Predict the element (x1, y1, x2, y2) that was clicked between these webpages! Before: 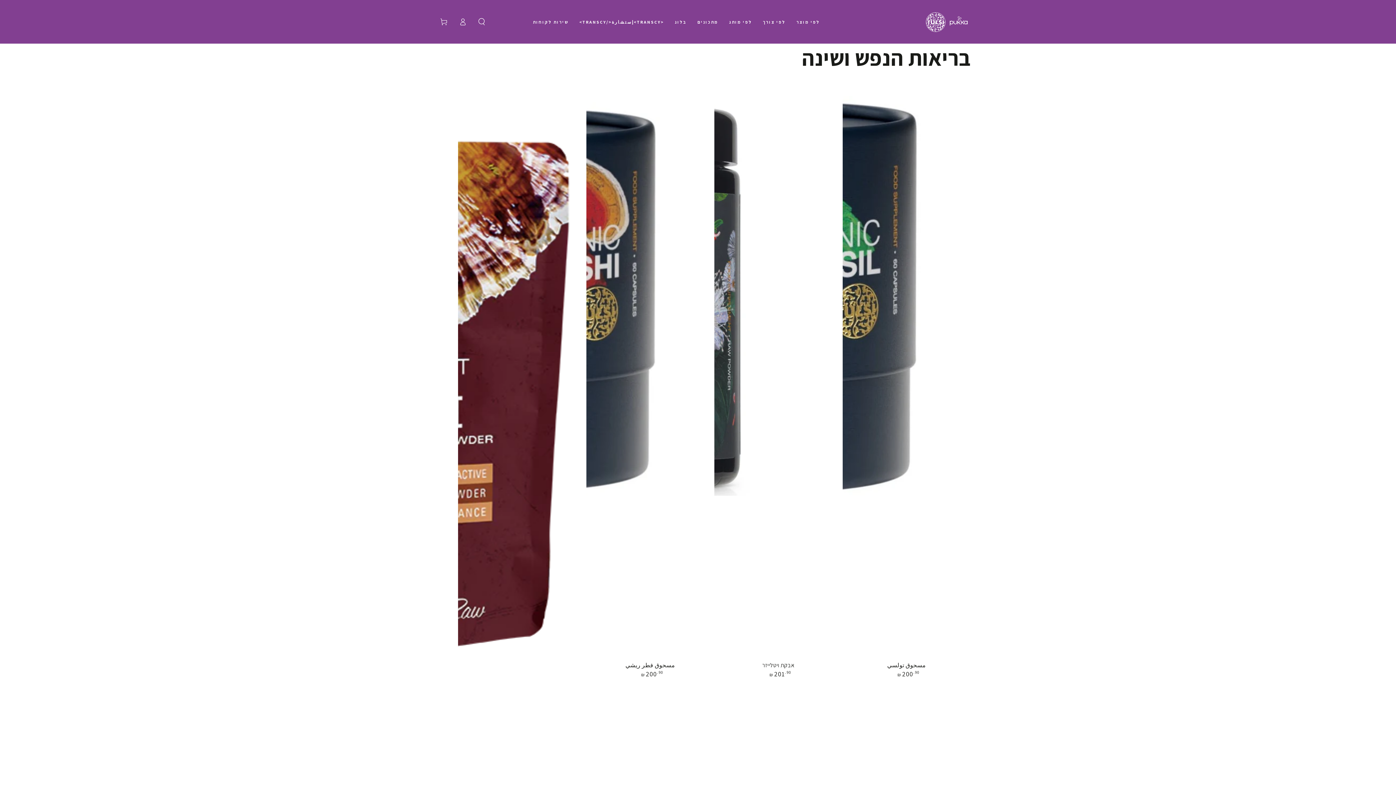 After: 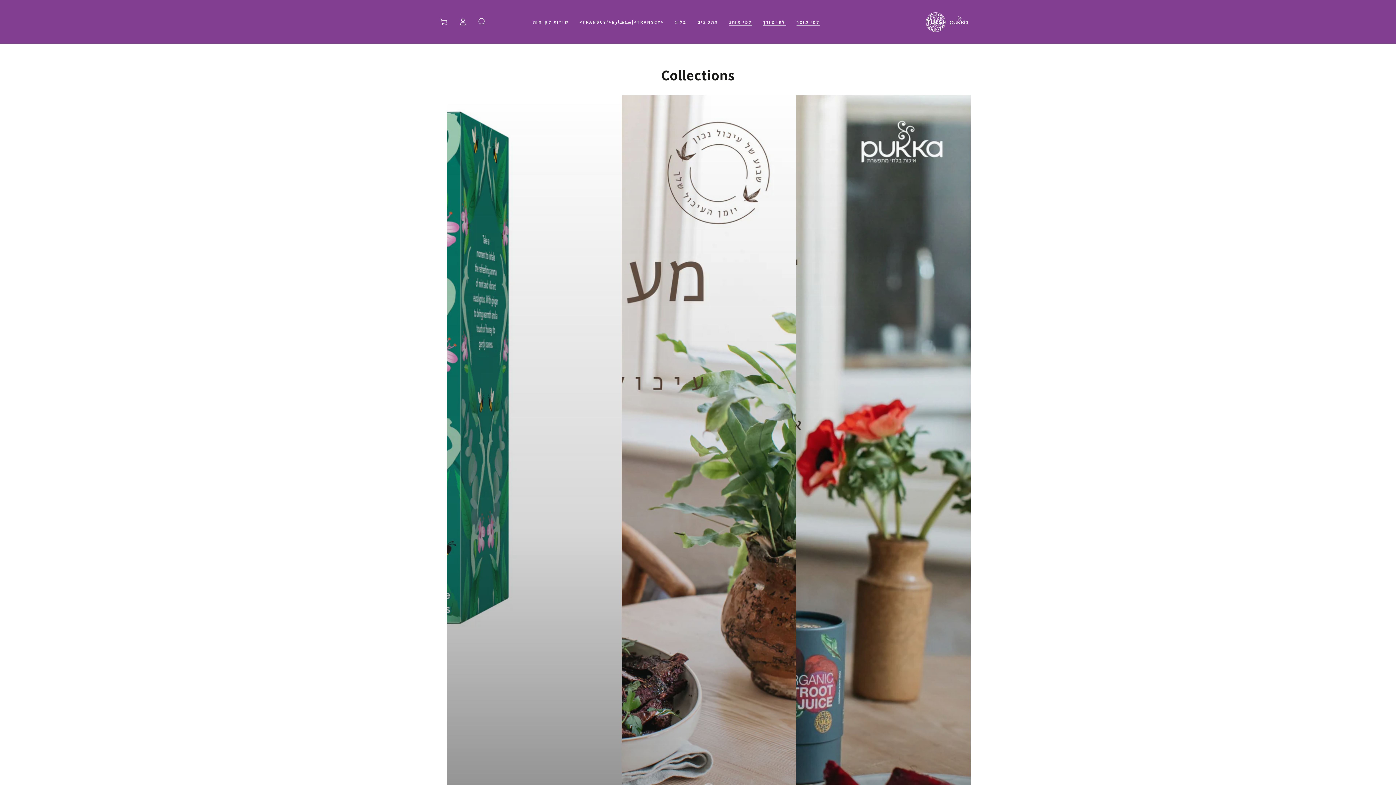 Action: bbox: (757, 13, 791, 30) label: לפי צורך